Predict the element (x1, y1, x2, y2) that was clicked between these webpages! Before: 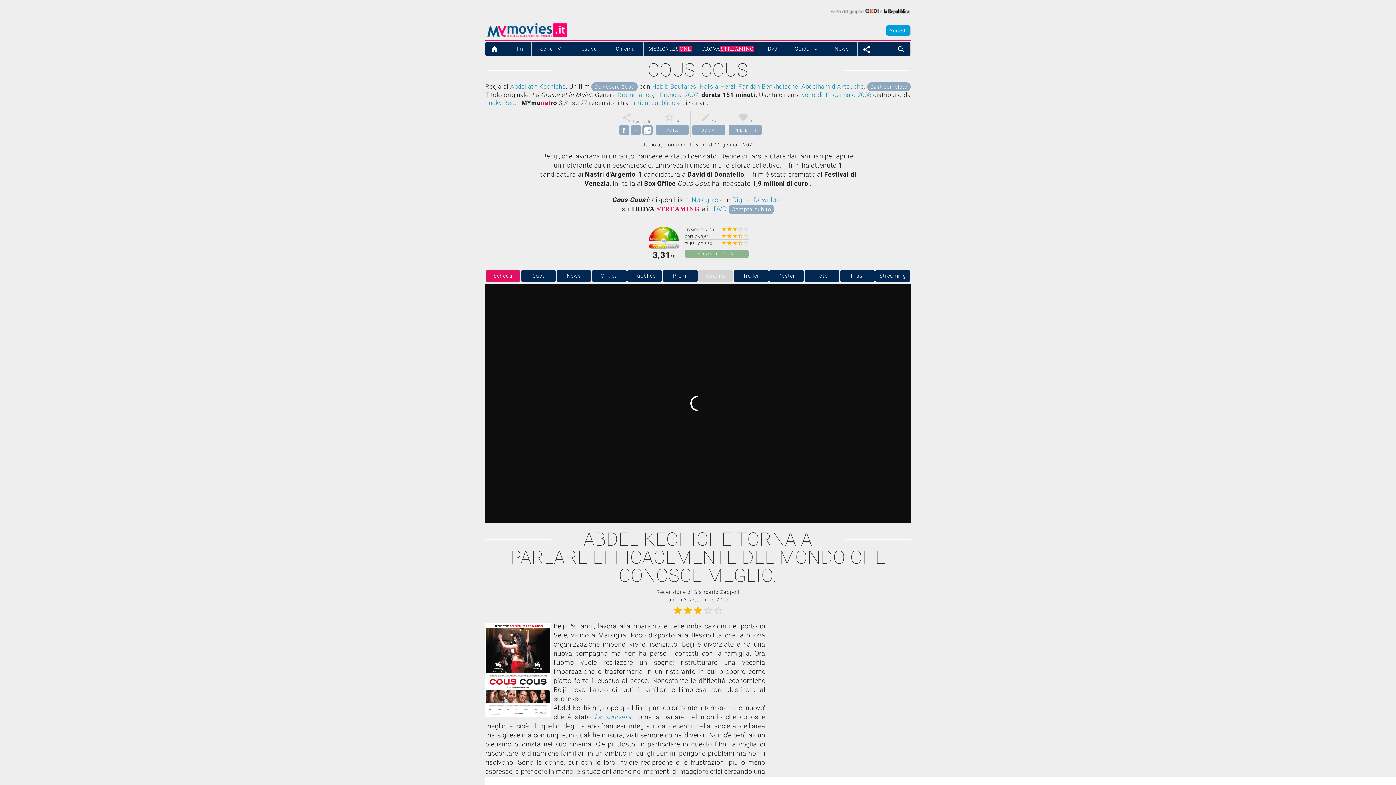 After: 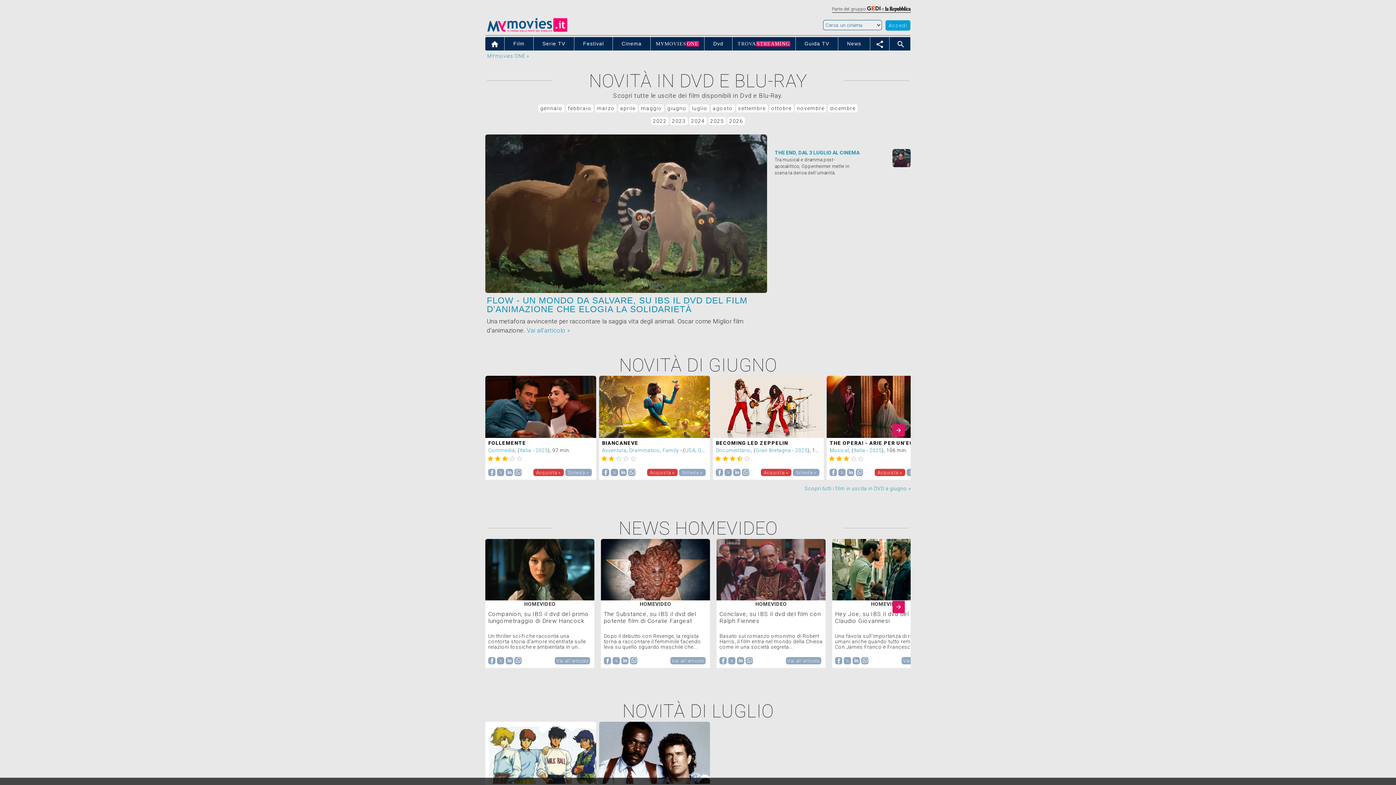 Action: label: Dvd bbox: (759, 42, 786, 55)